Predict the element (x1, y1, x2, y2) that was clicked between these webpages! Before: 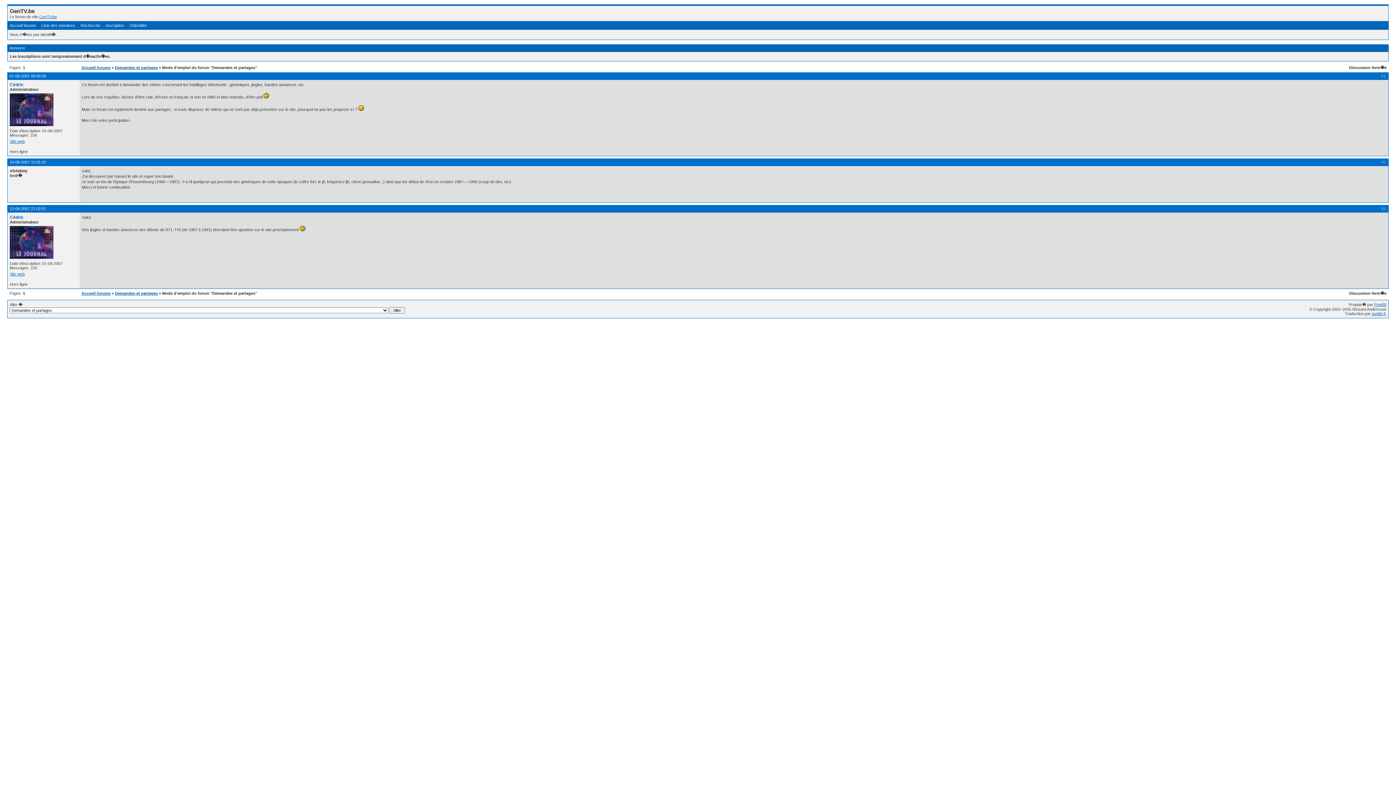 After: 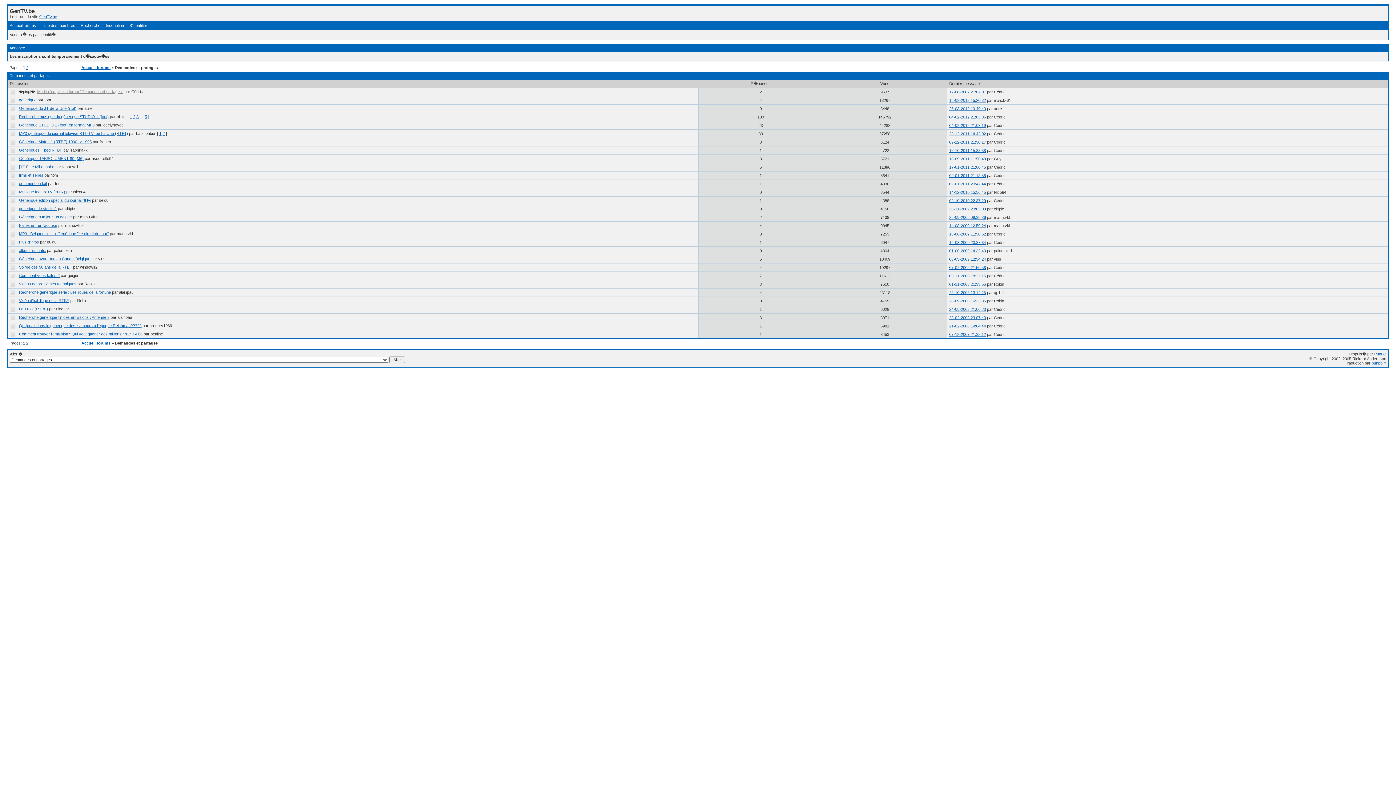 Action: label: Demandes et partages bbox: (114, 291, 157, 295)